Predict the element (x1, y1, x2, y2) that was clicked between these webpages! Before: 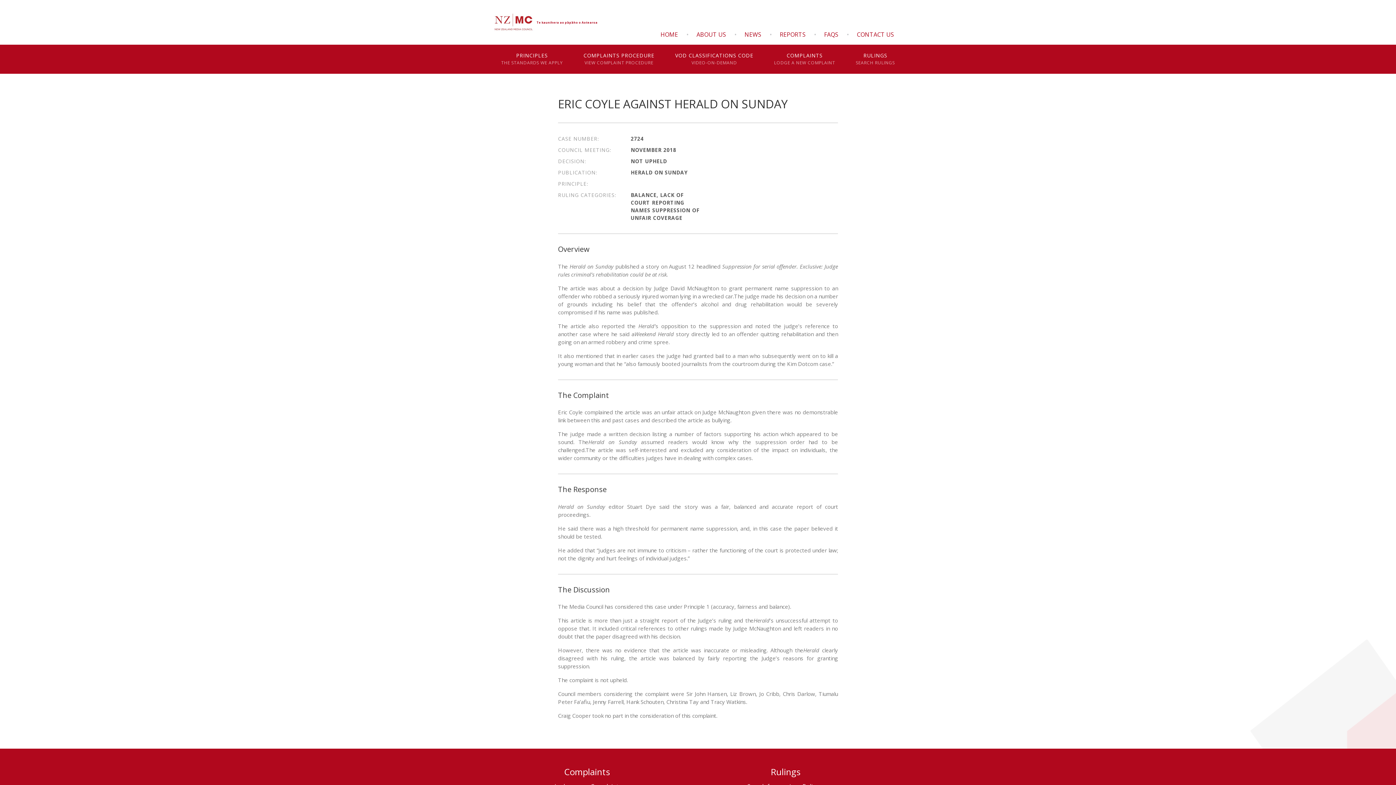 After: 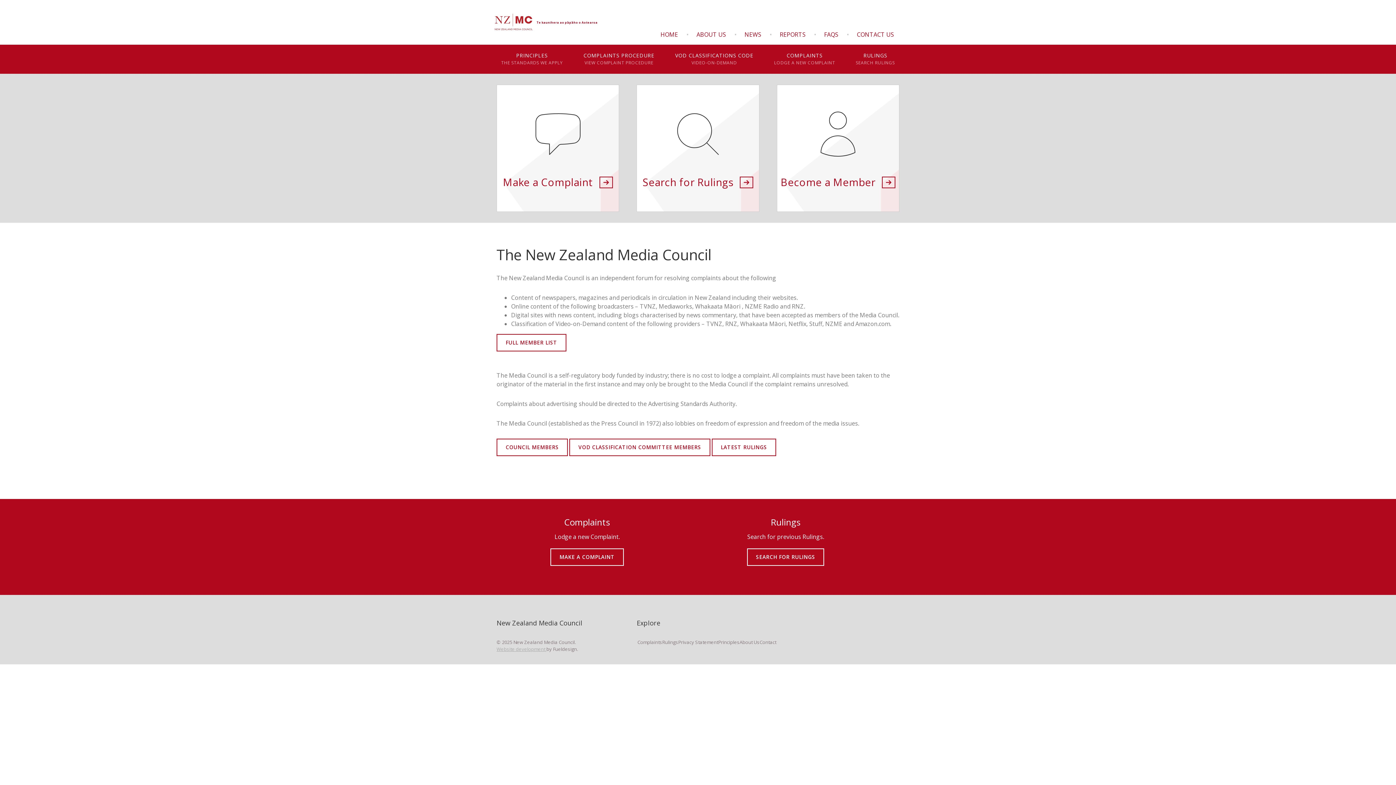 Action: bbox: (490, 0, 597, 44) label: Te kaunihera ao pāpāho o Aotearoa